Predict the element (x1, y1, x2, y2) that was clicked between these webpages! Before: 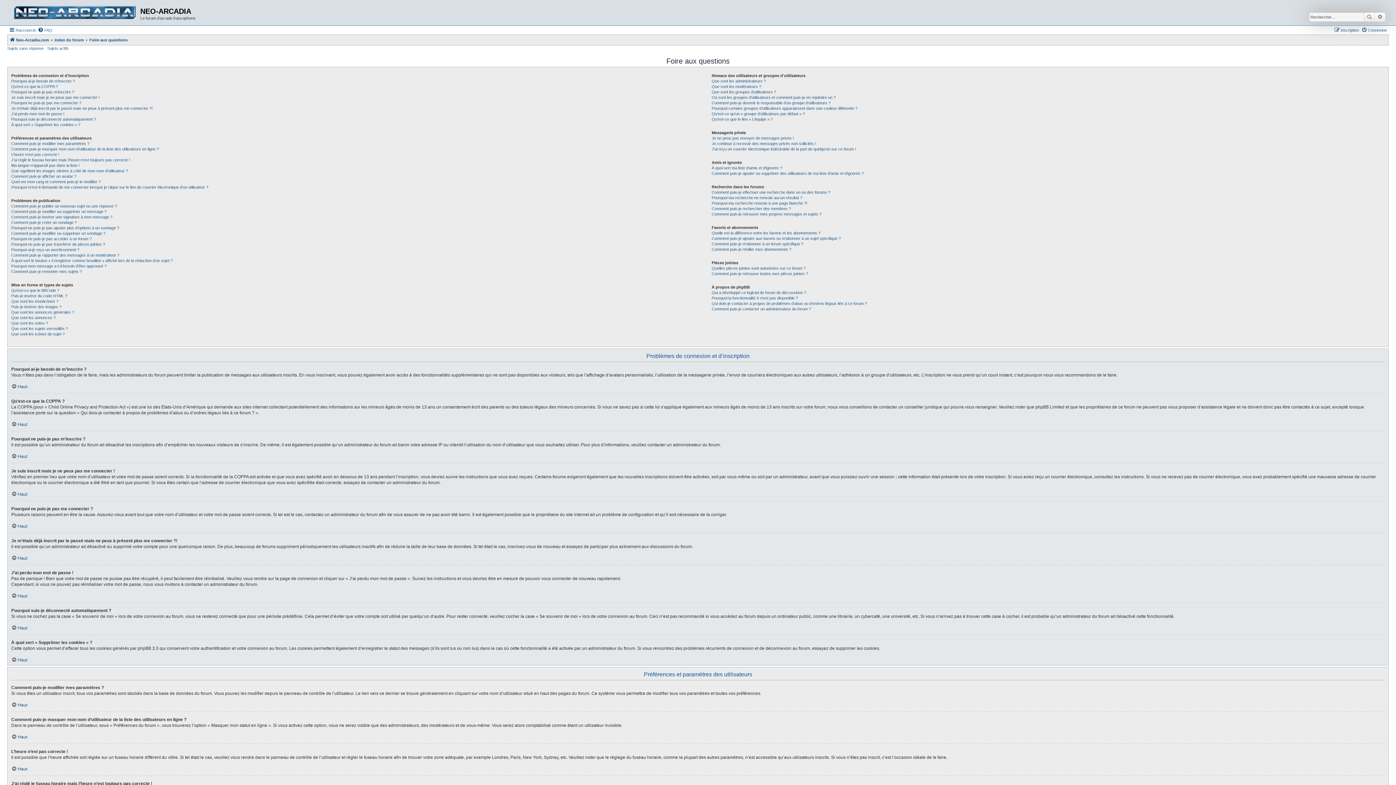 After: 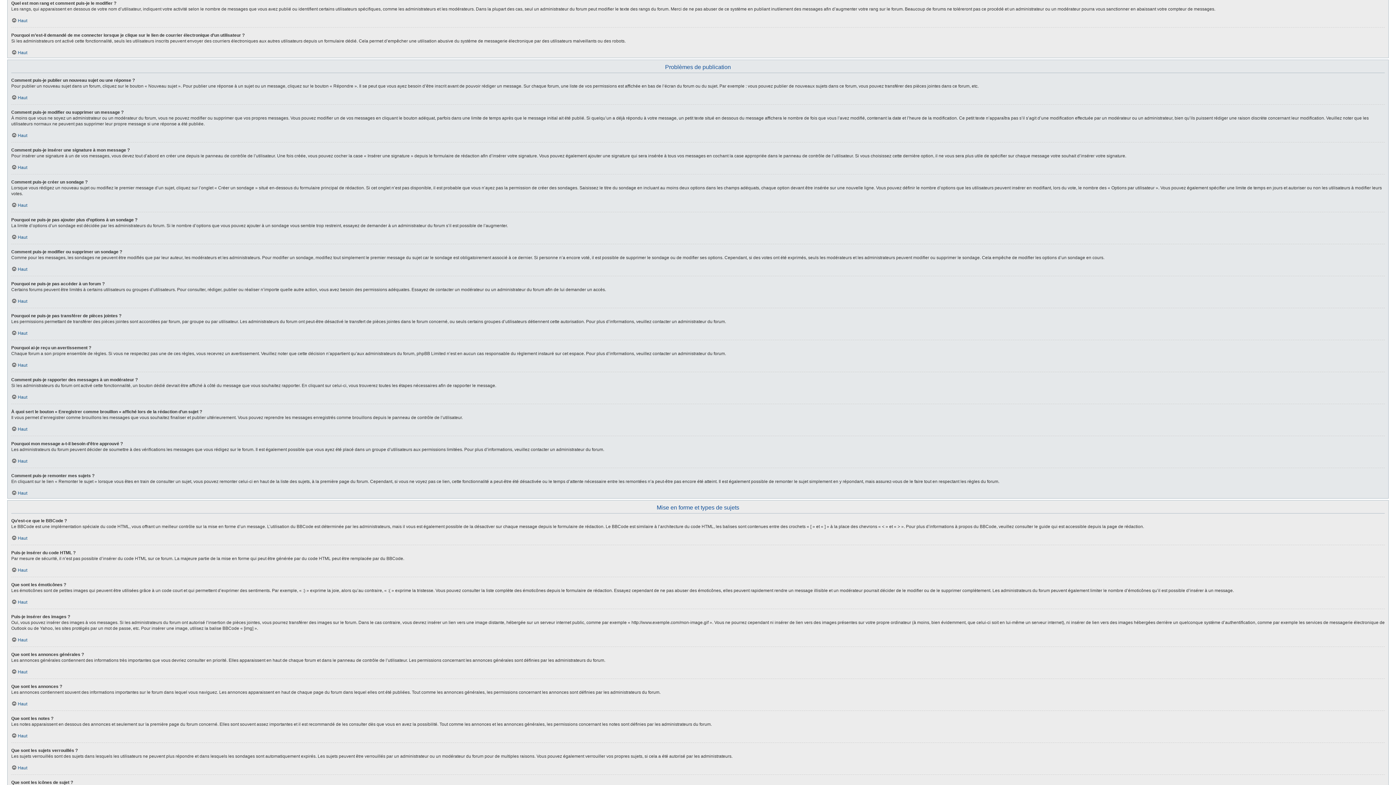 Action: bbox: (11, 179, 100, 184) label: Quel est mon rang et comment puis-je le modifier ?